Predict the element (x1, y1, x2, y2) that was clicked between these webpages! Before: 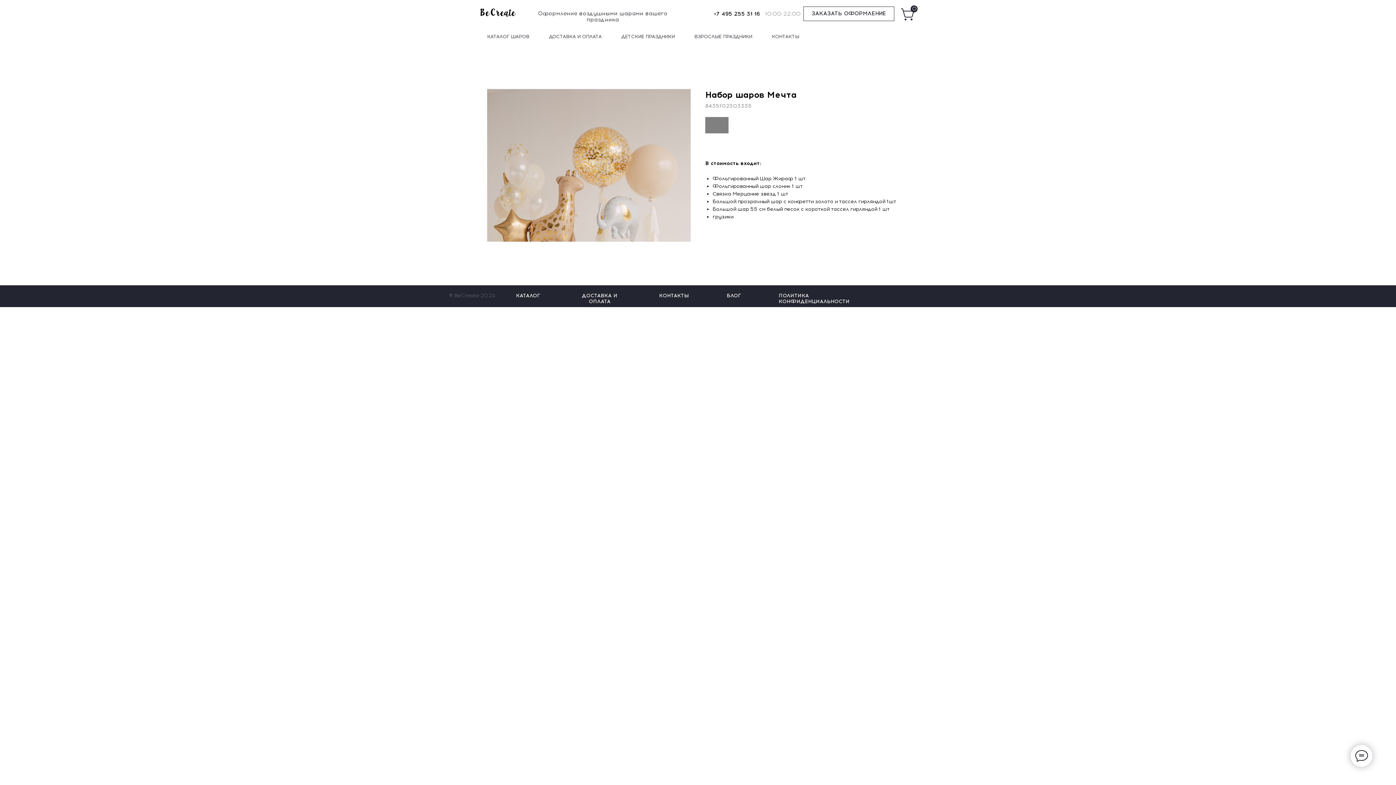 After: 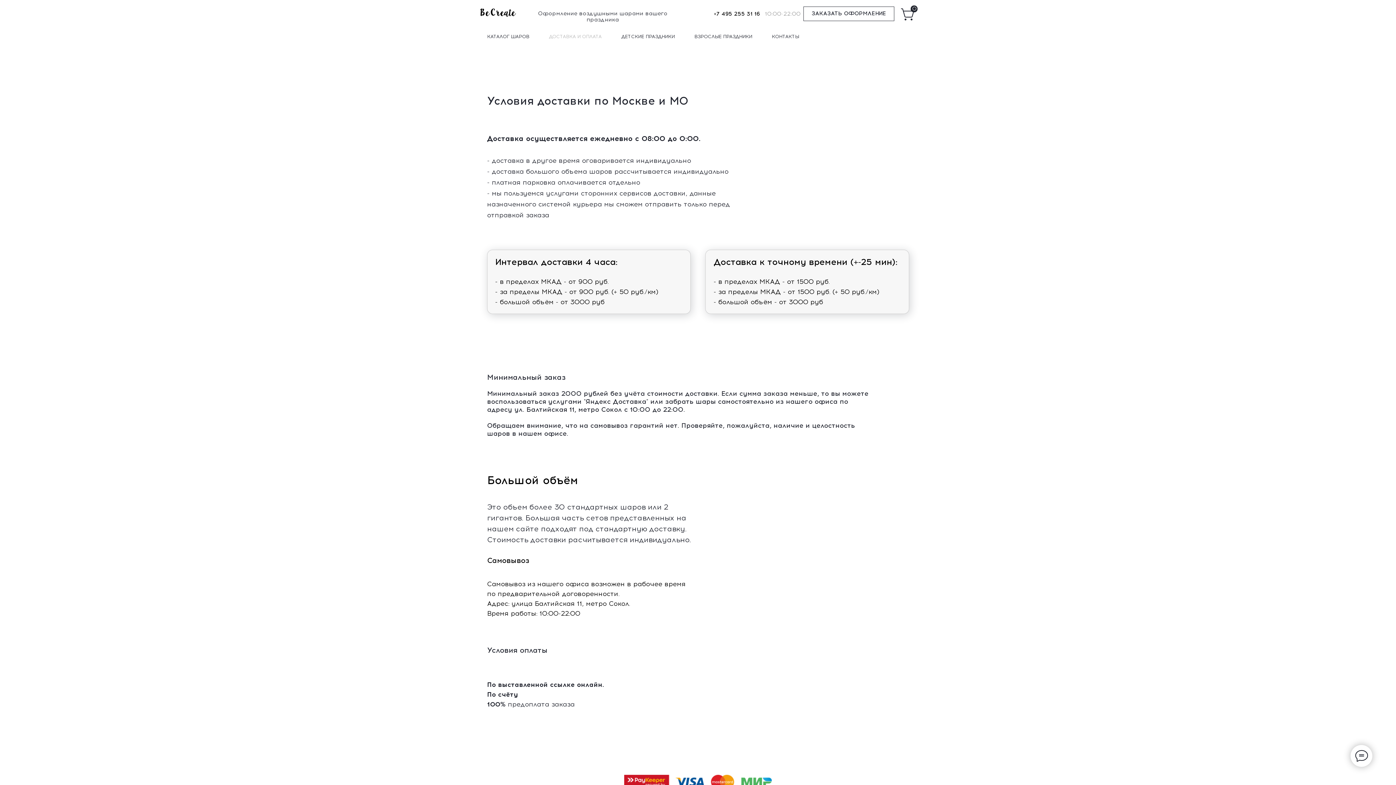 Action: label: ДОСТАВКА И ОПЛАТА bbox: (582, 292, 617, 304)